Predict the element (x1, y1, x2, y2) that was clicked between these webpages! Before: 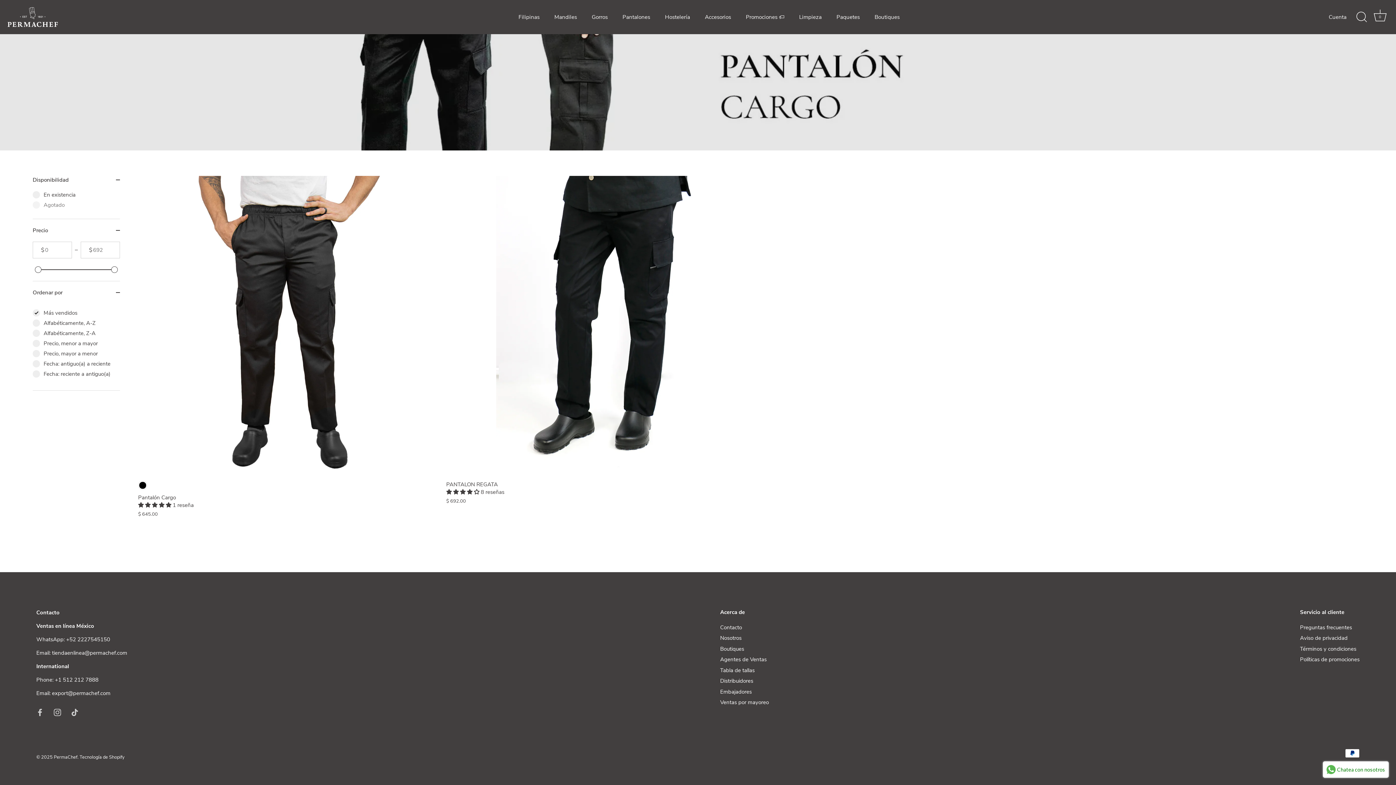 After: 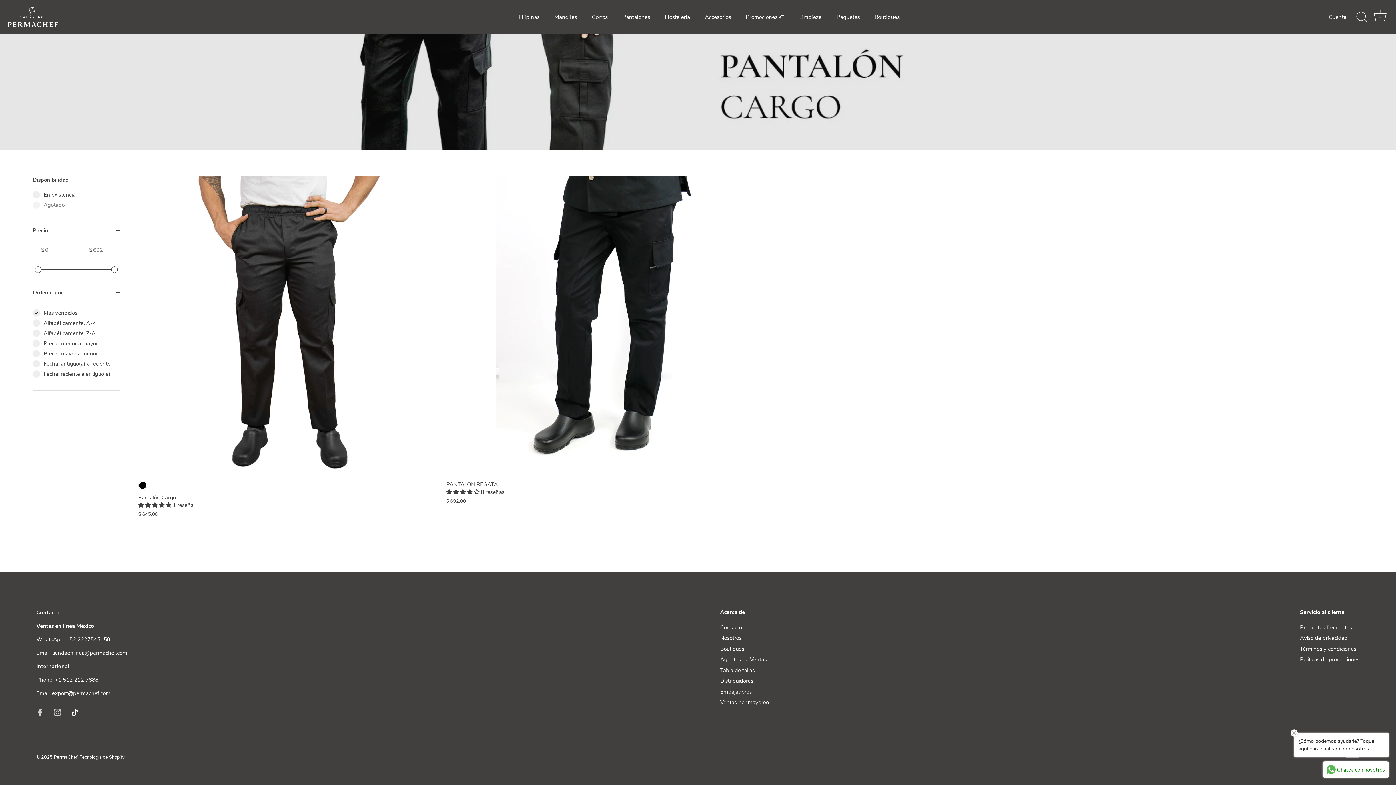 Action: bbox: (71, 708, 78, 715) label: Tiktok